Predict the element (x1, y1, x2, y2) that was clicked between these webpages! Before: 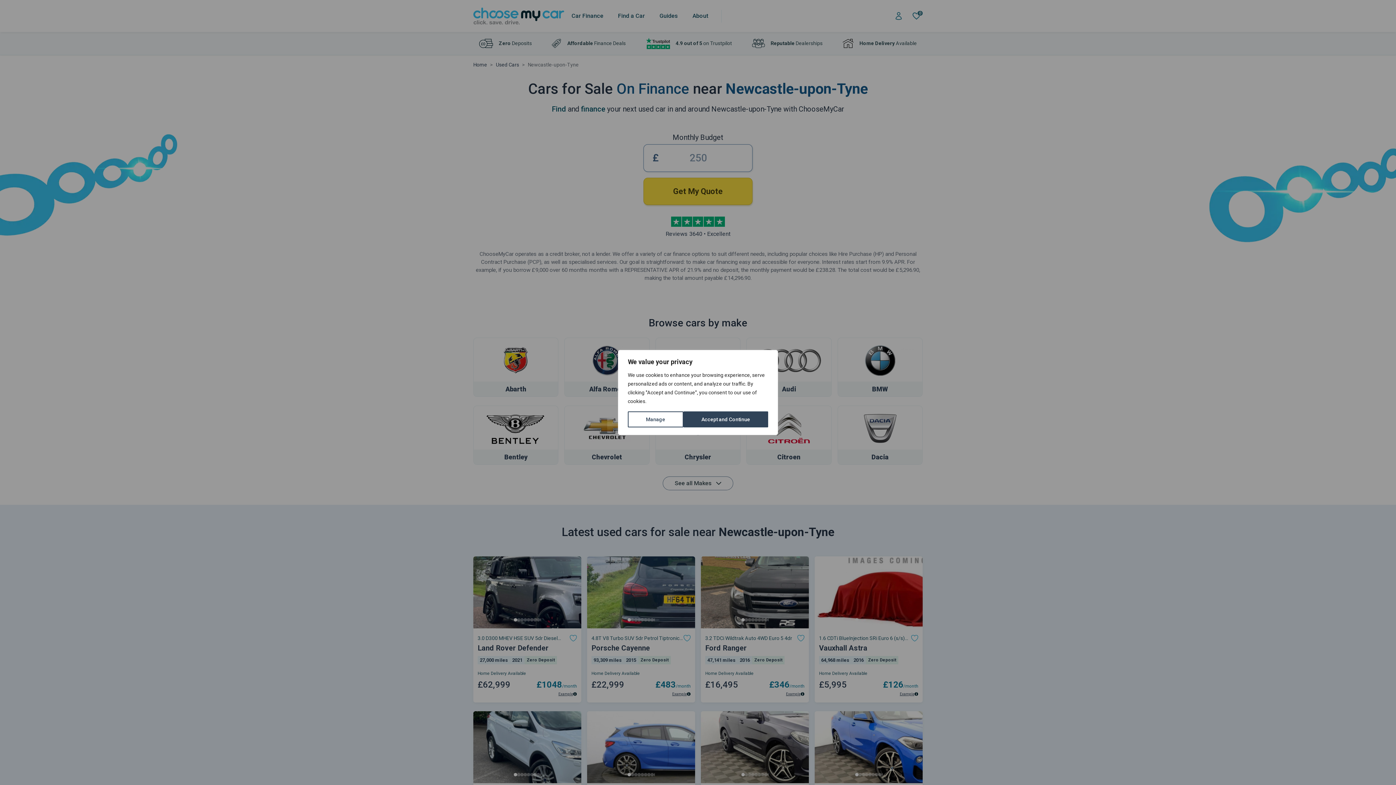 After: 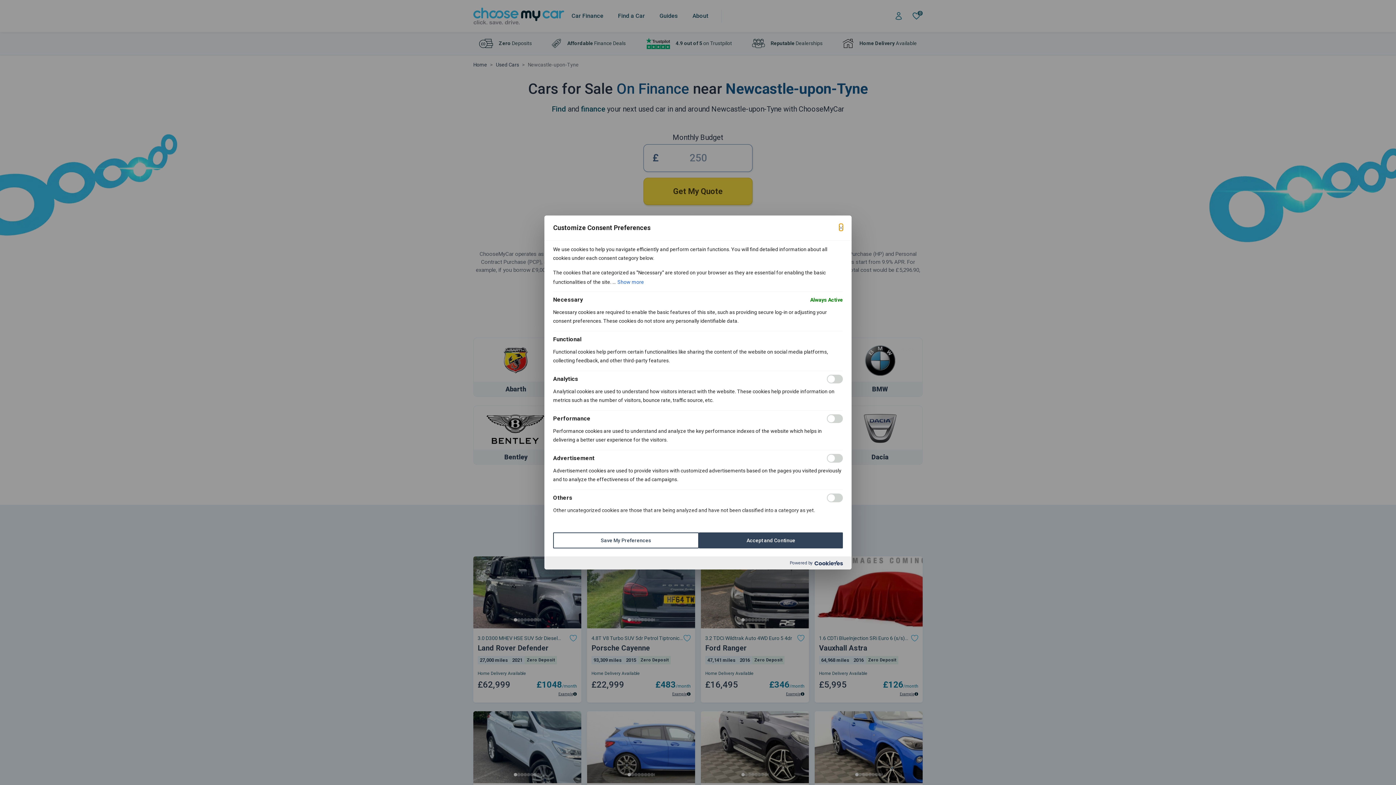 Action: bbox: (628, 411, 683, 427) label: Manage